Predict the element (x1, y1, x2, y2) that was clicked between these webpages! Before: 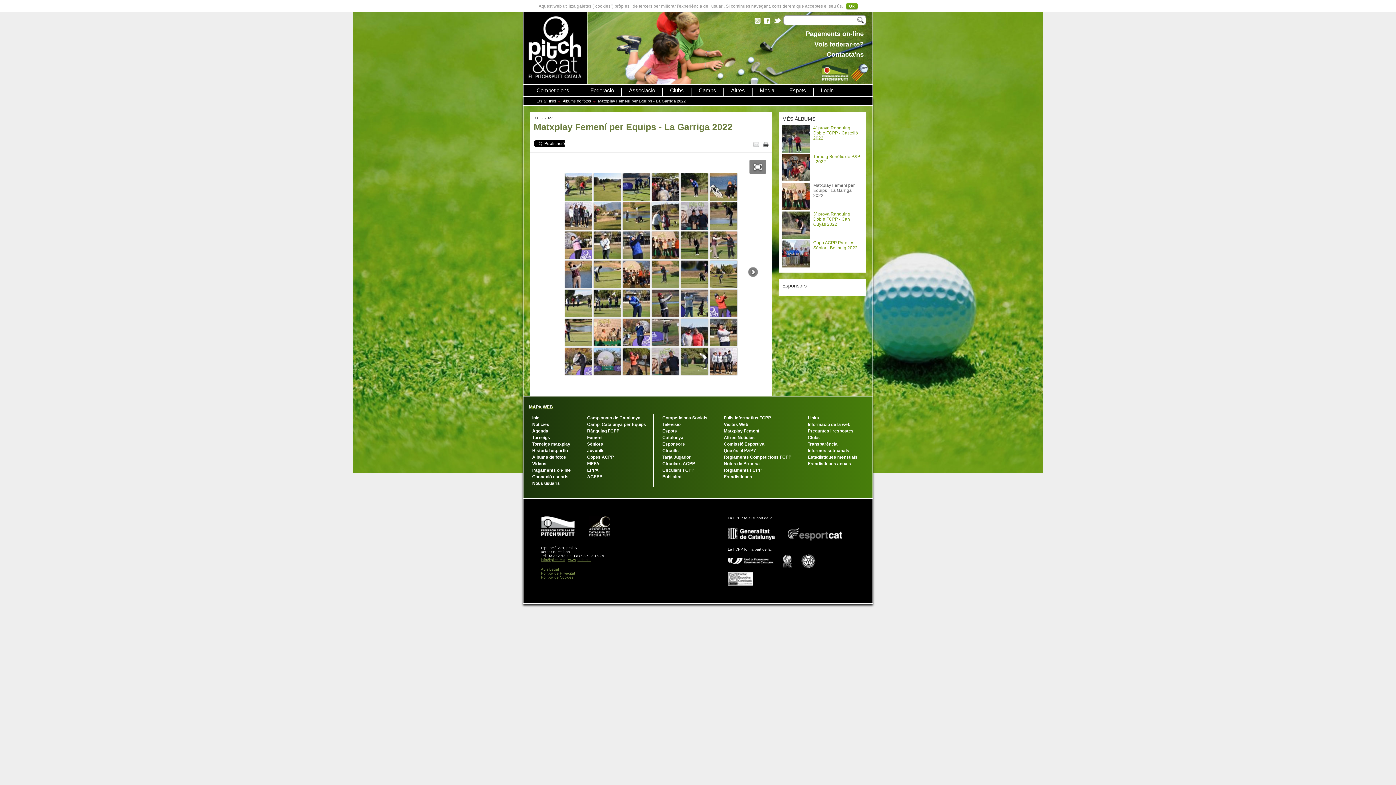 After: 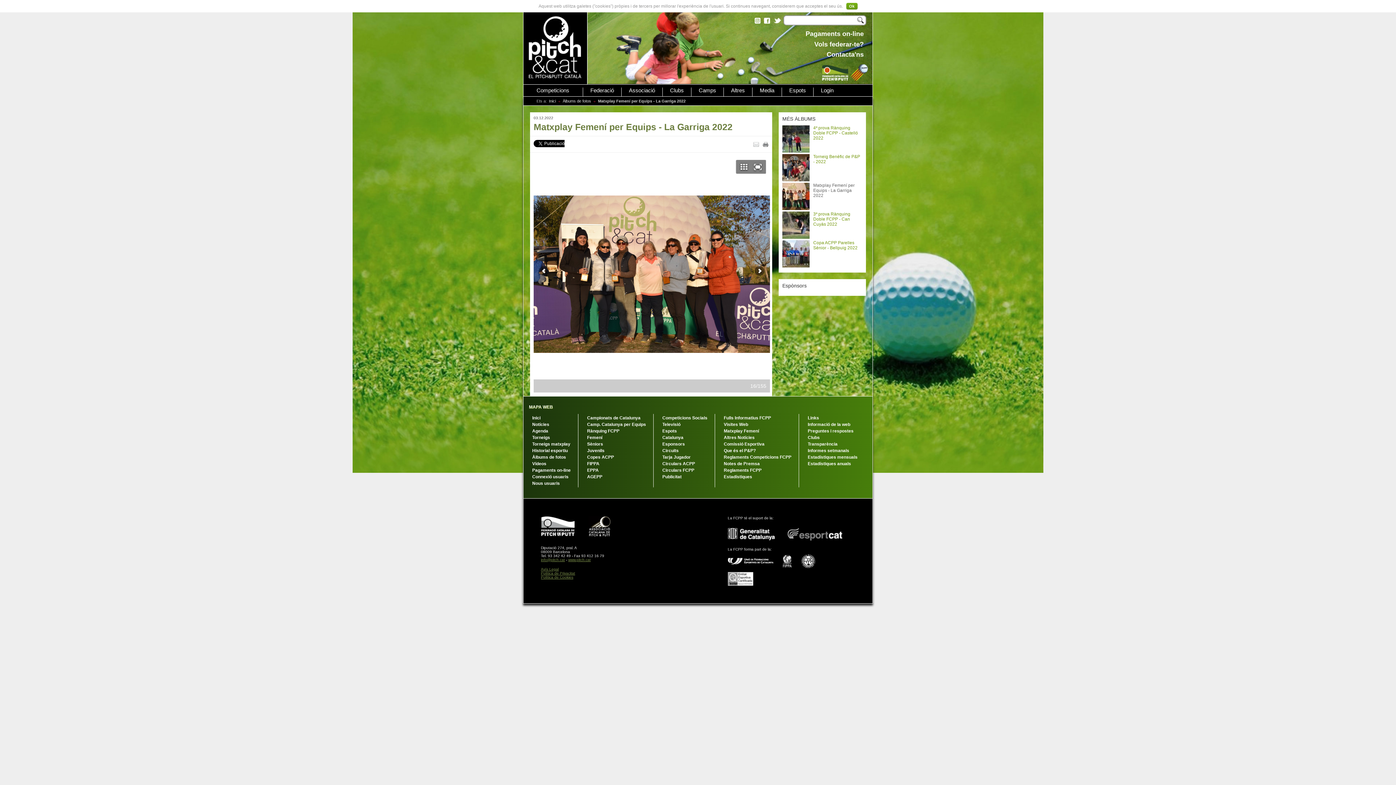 Action: bbox: (652, 231, 681, 258)